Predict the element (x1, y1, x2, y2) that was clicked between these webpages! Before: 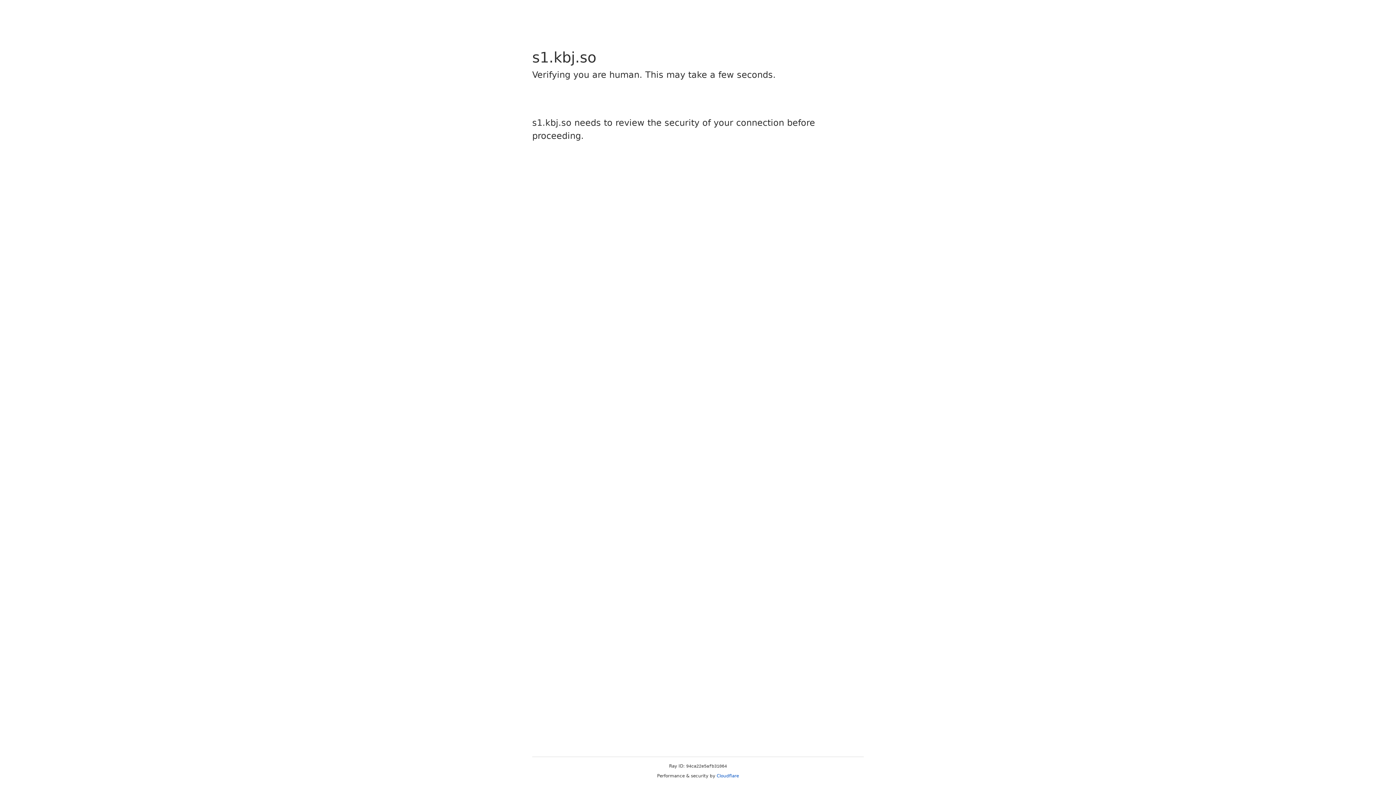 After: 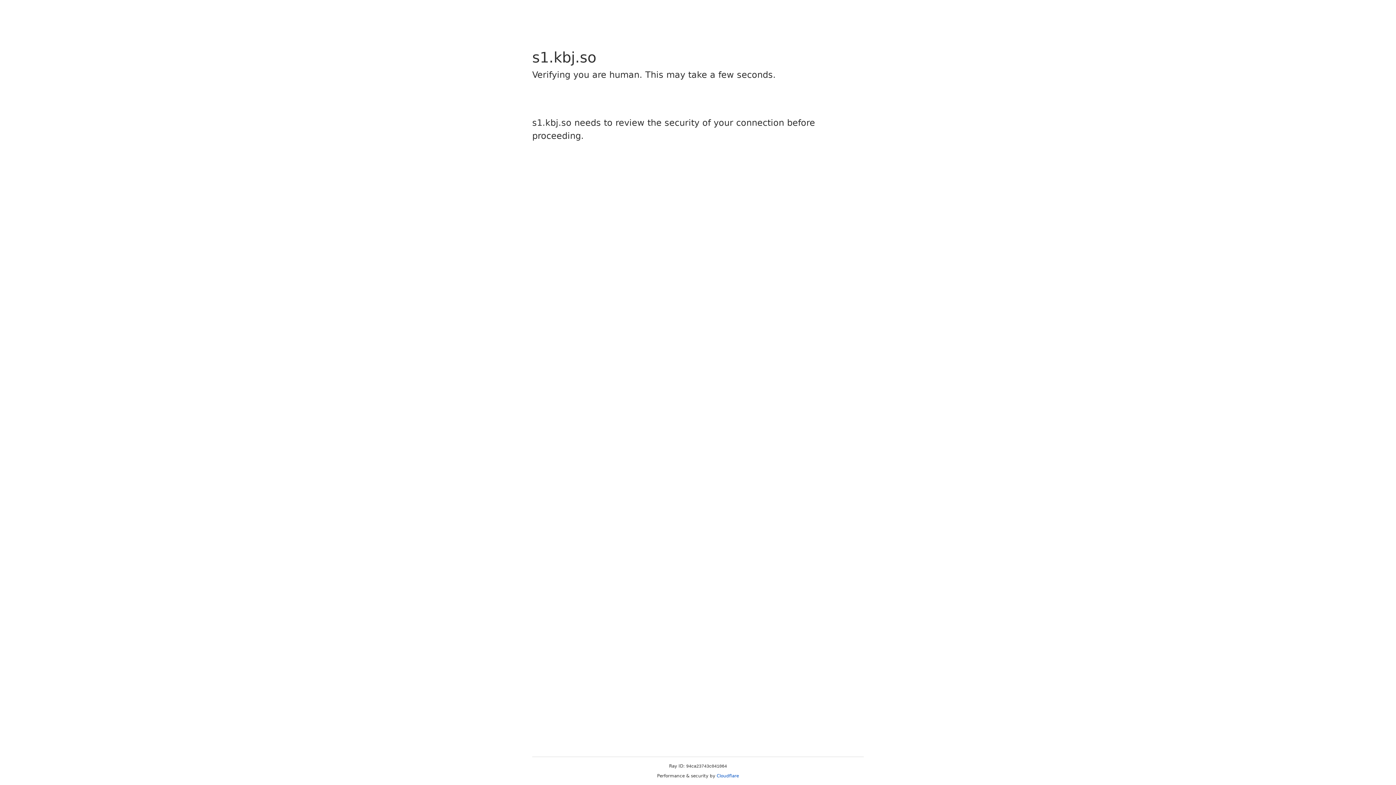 Action: bbox: (716, 773, 739, 778) label: Cloudflare